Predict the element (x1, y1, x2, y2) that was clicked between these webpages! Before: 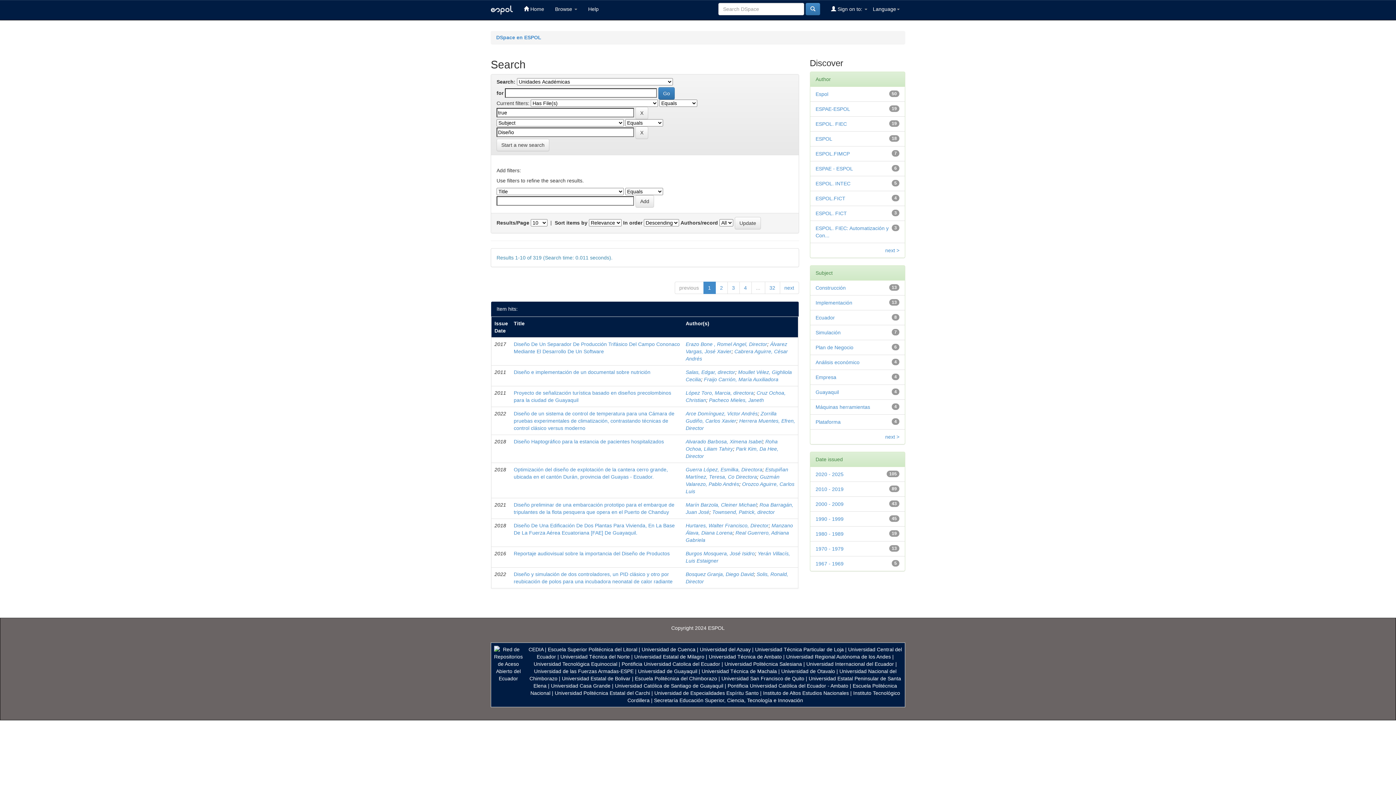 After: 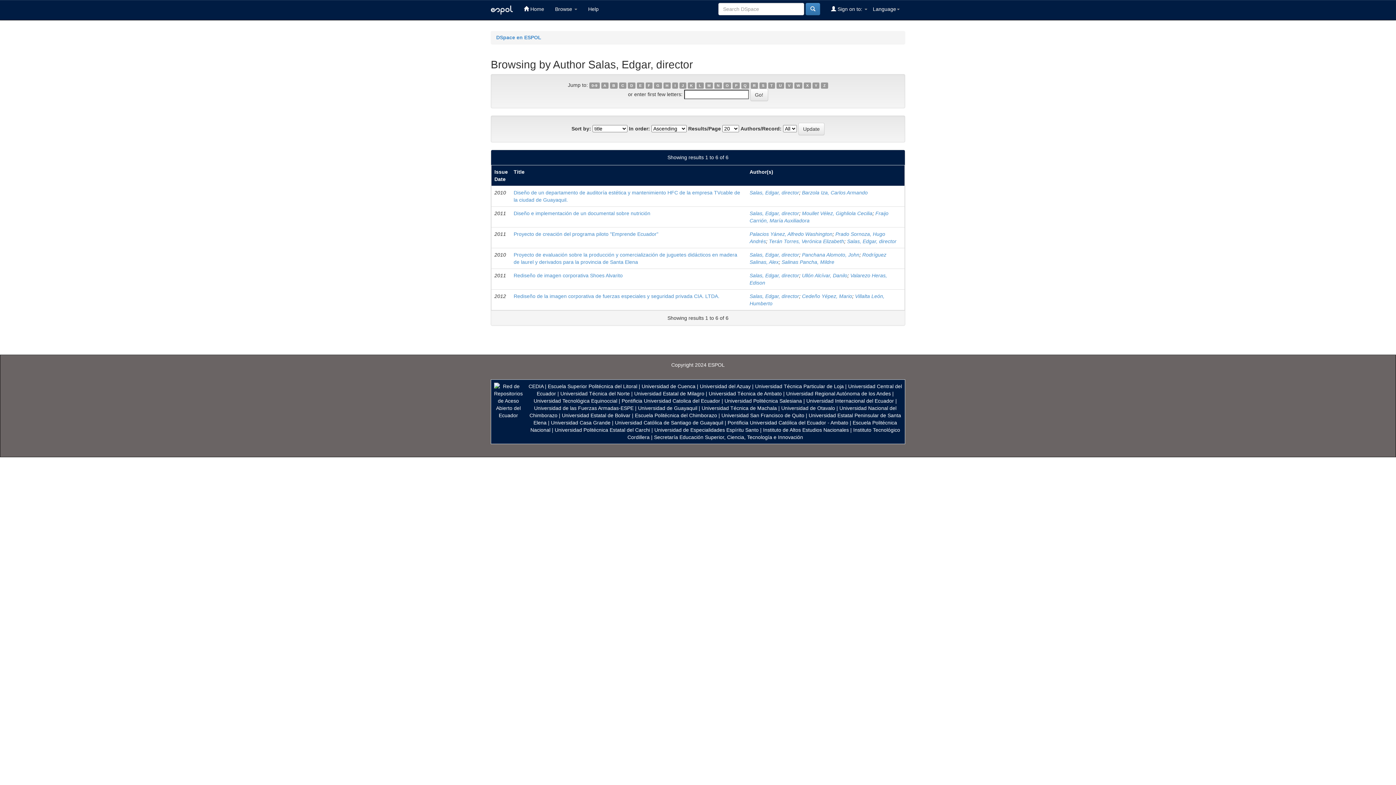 Action: label: Salas, Edgar, director bbox: (685, 369, 735, 375)